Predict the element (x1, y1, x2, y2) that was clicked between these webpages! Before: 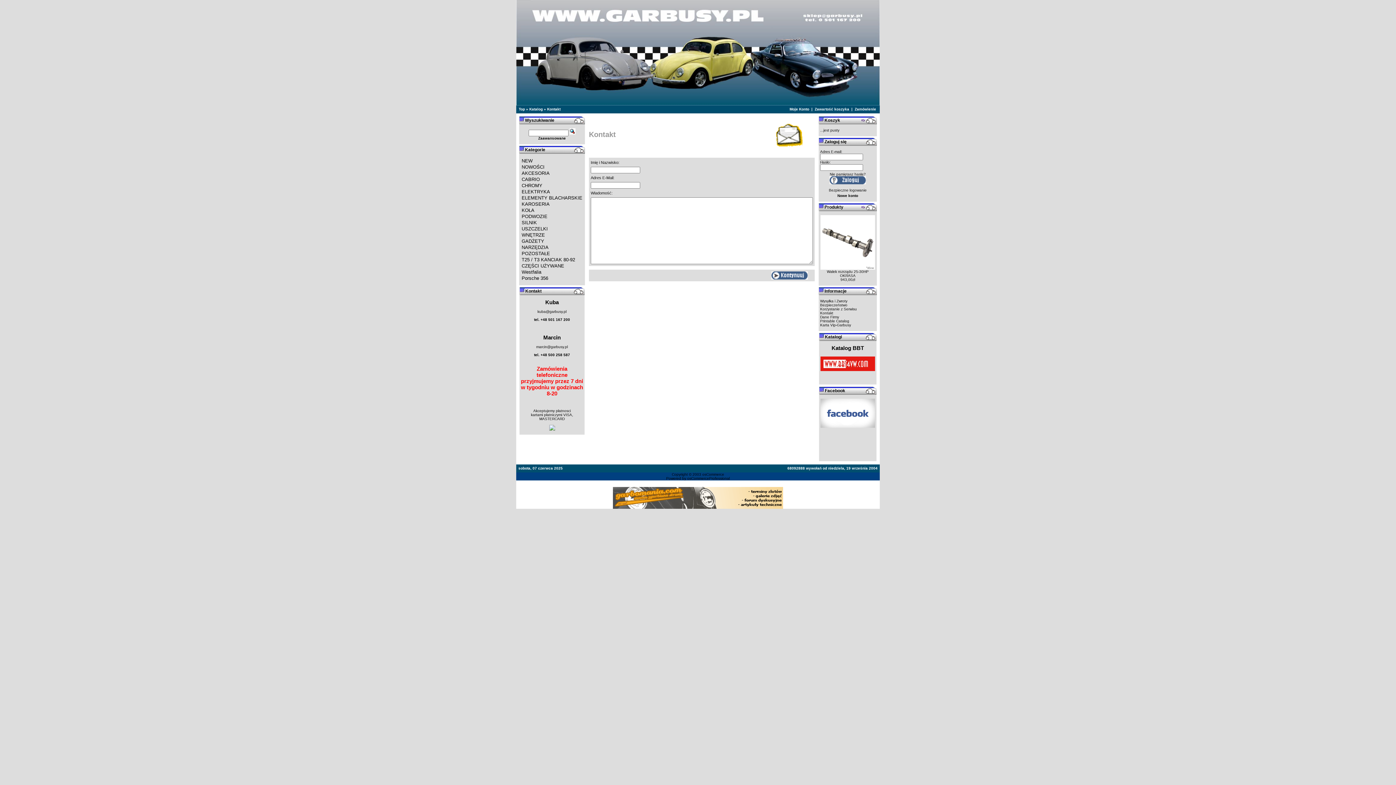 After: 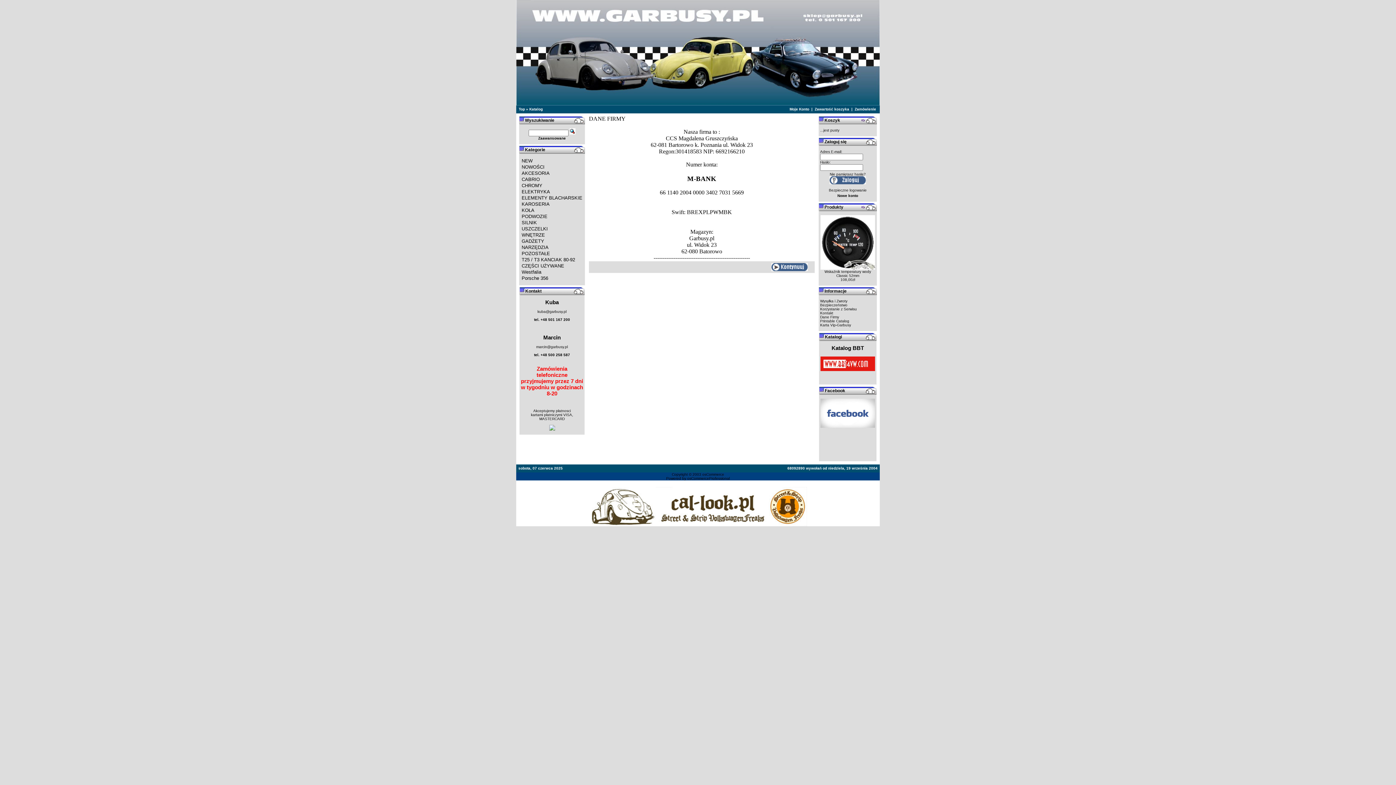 Action: bbox: (820, 315, 839, 319) label: Dane Firmy